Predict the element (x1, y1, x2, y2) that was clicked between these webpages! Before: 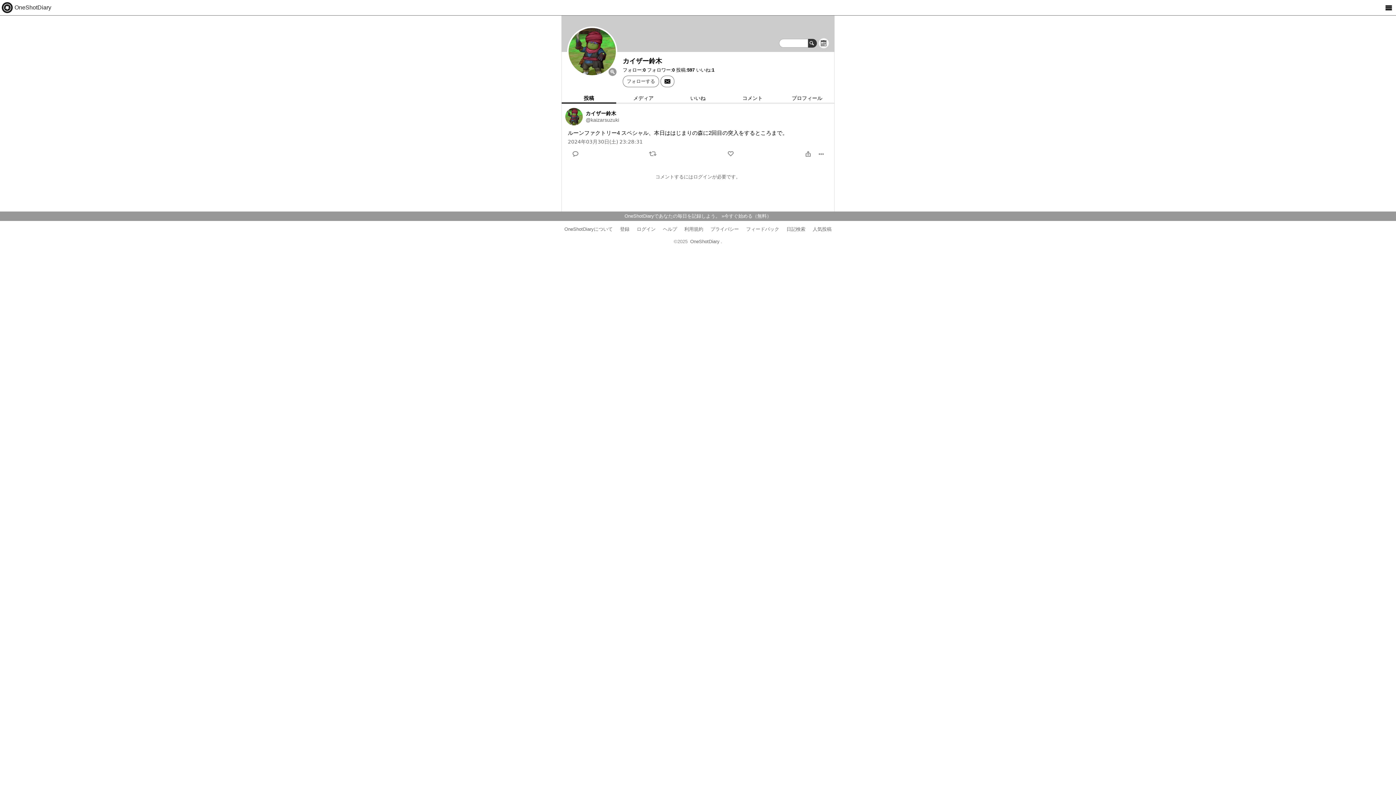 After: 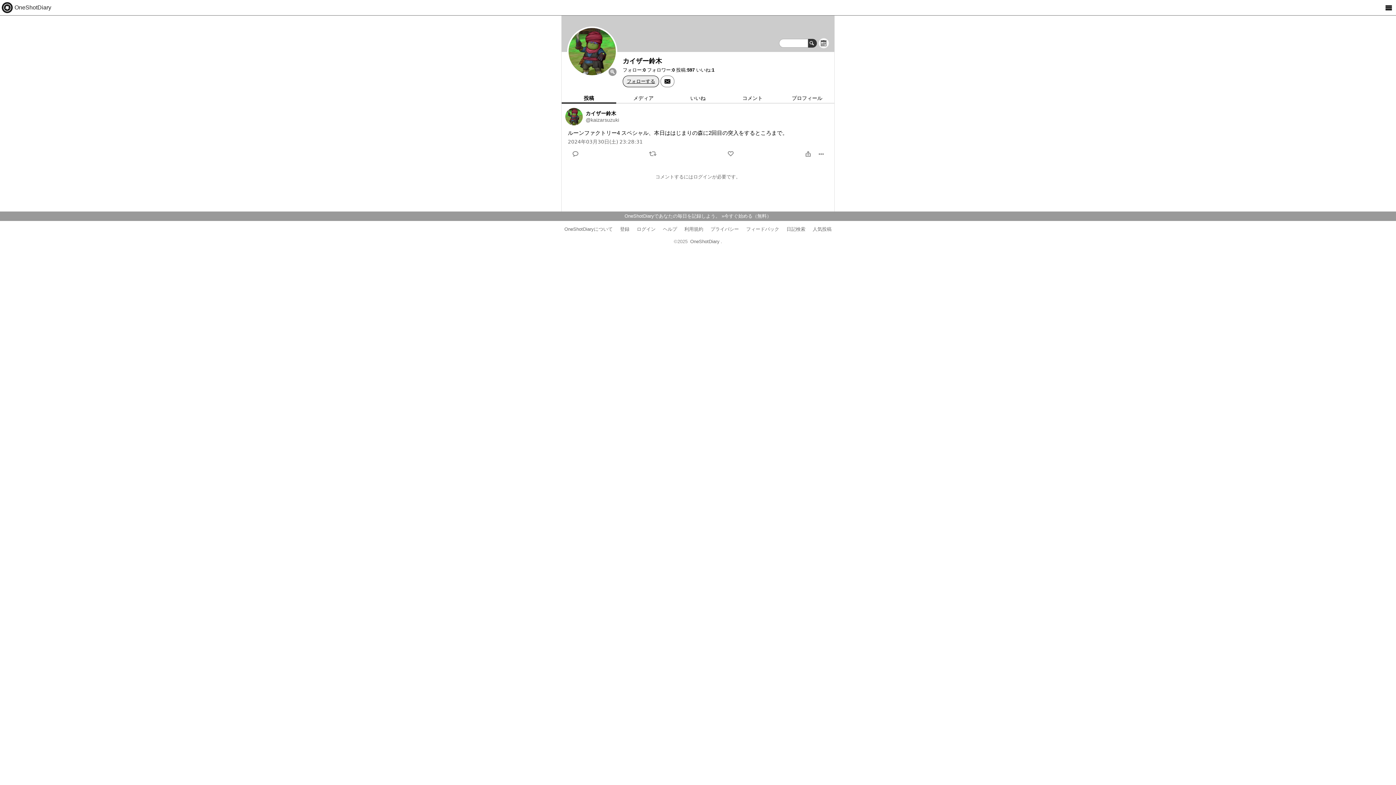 Action: bbox: (622, 75, 659, 87) label: フォローする